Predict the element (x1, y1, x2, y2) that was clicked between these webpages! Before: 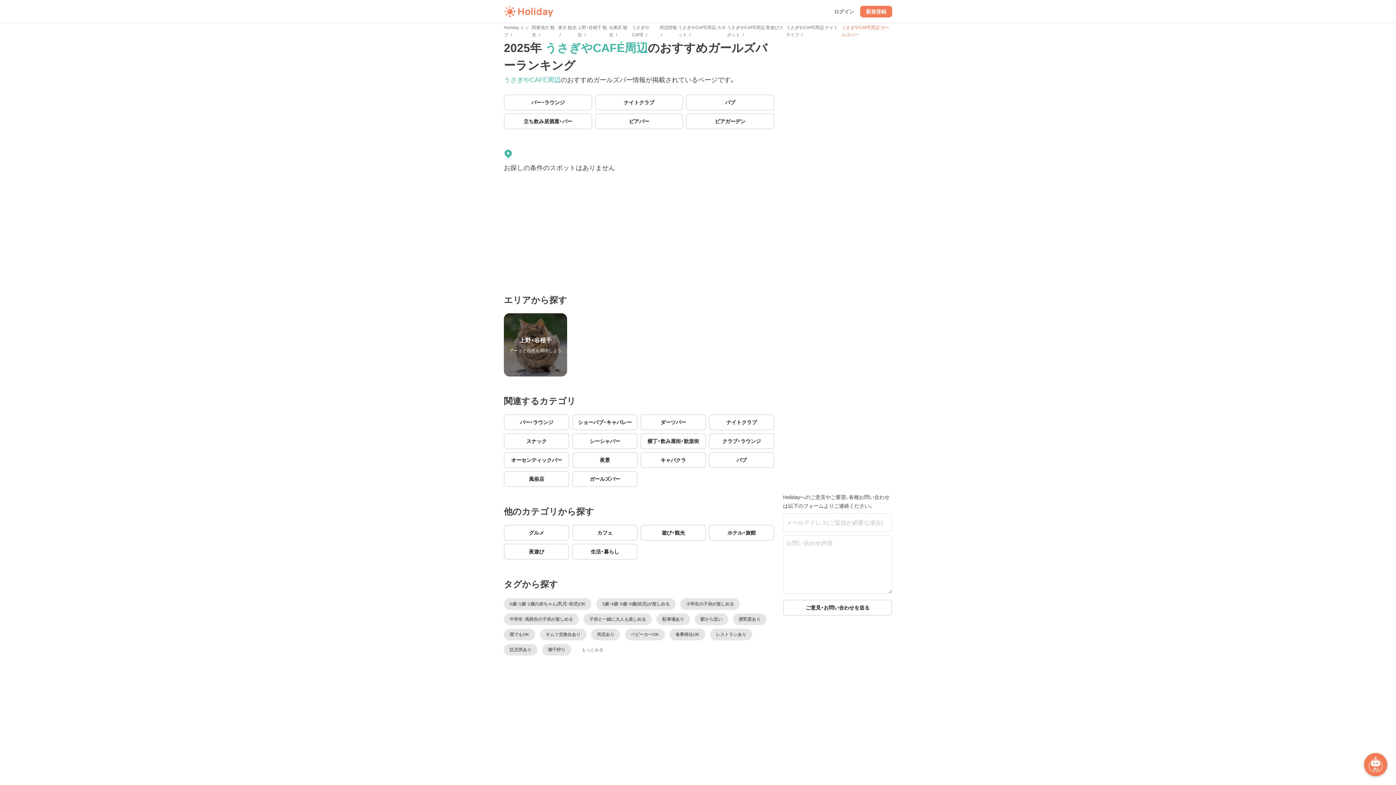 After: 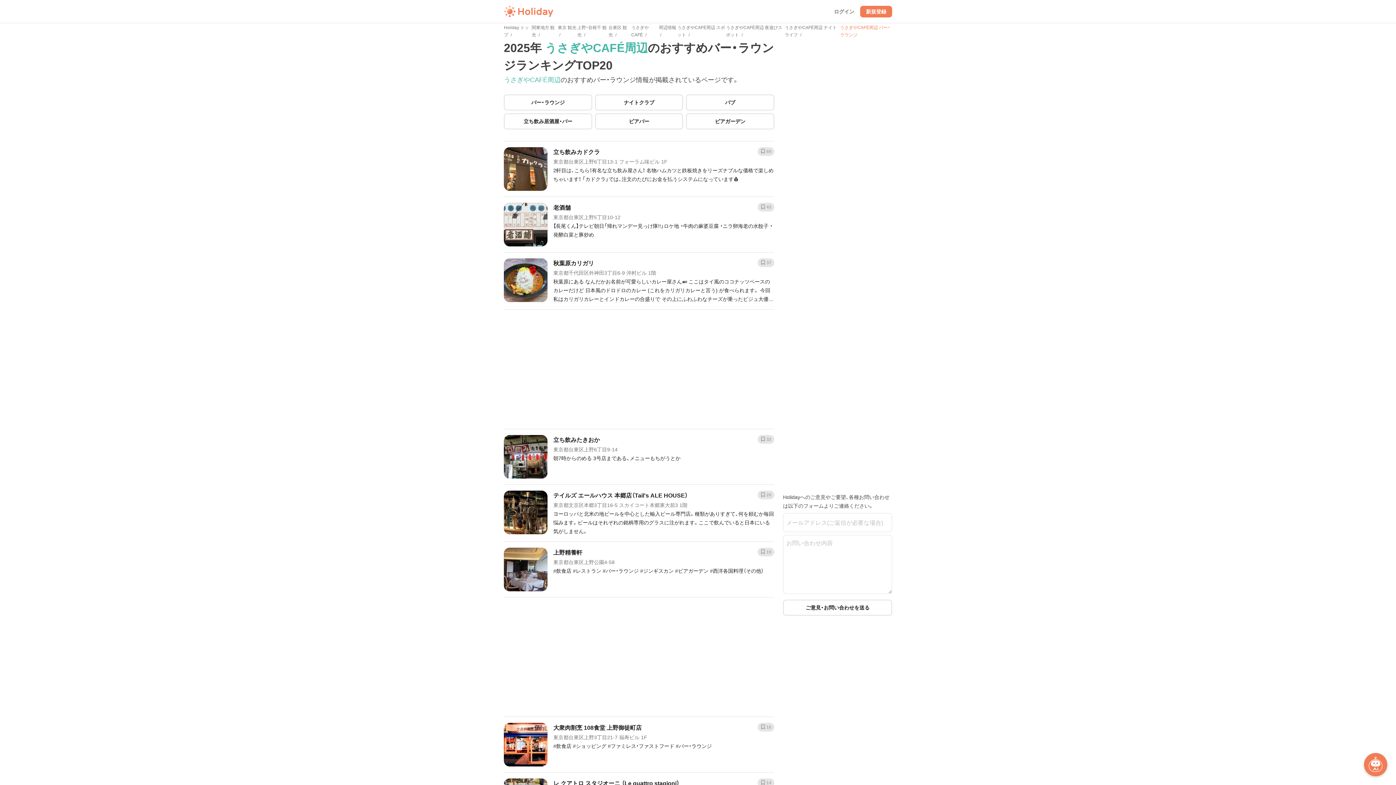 Action: bbox: (504, 94, 592, 110) label: バー・ラウンジ